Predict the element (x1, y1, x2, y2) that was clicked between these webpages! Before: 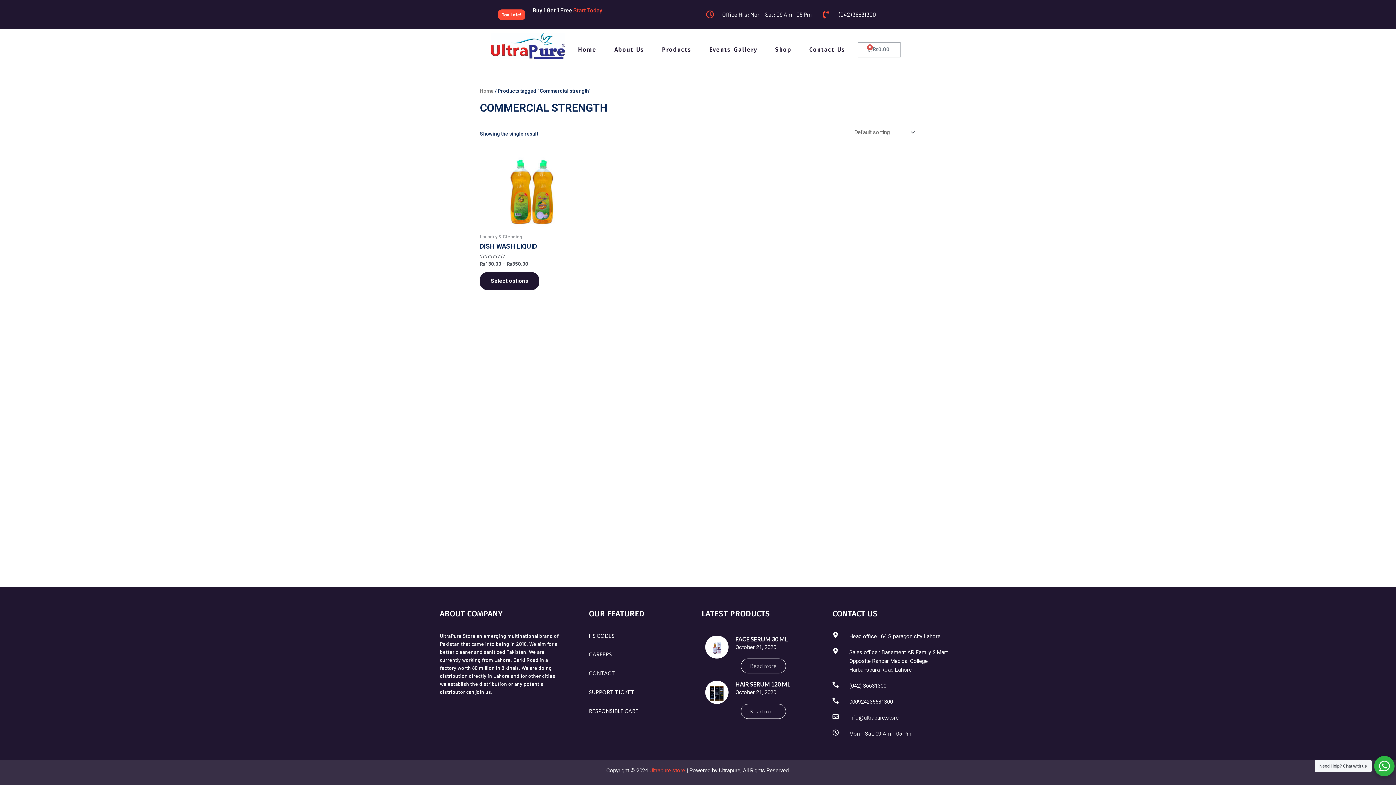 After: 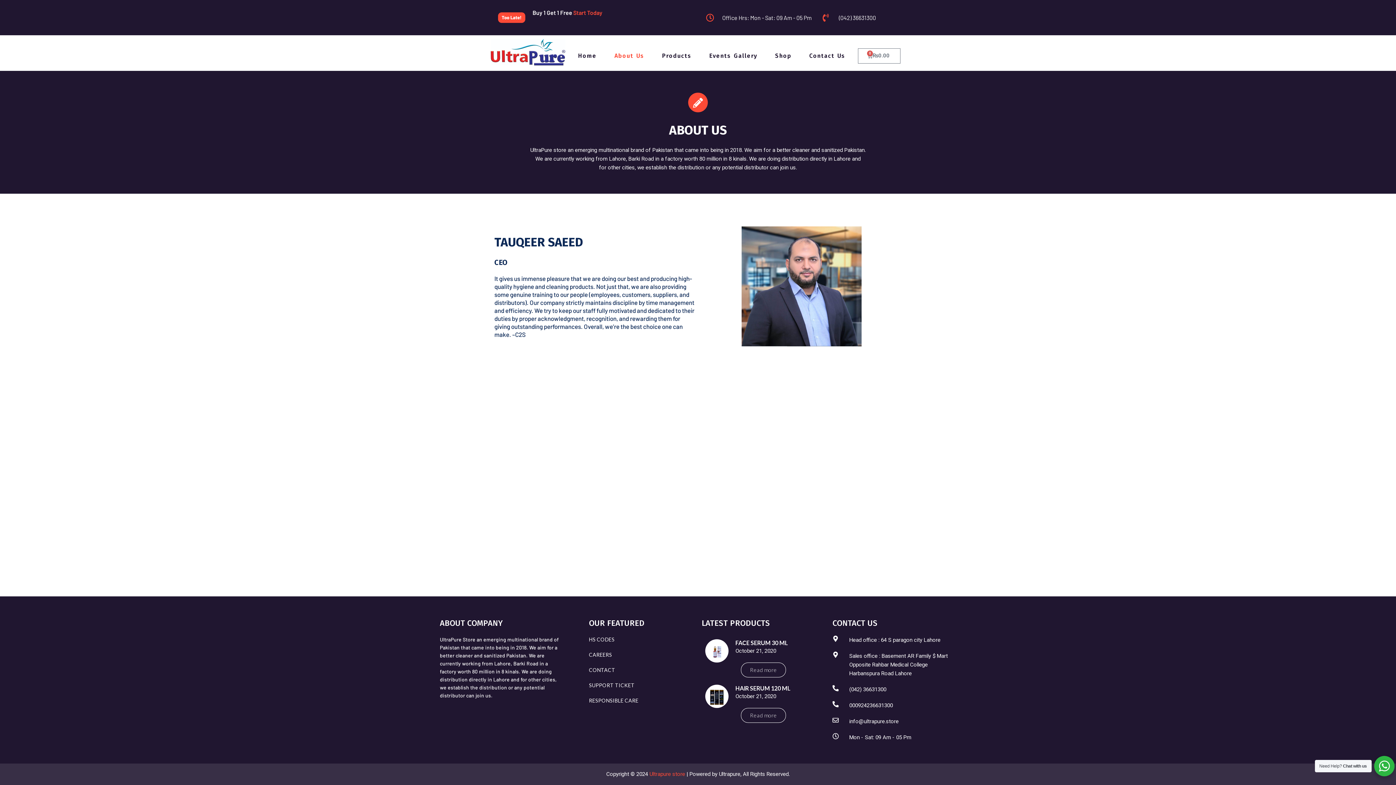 Action: label: About Us bbox: (609, 40, 649, 58)